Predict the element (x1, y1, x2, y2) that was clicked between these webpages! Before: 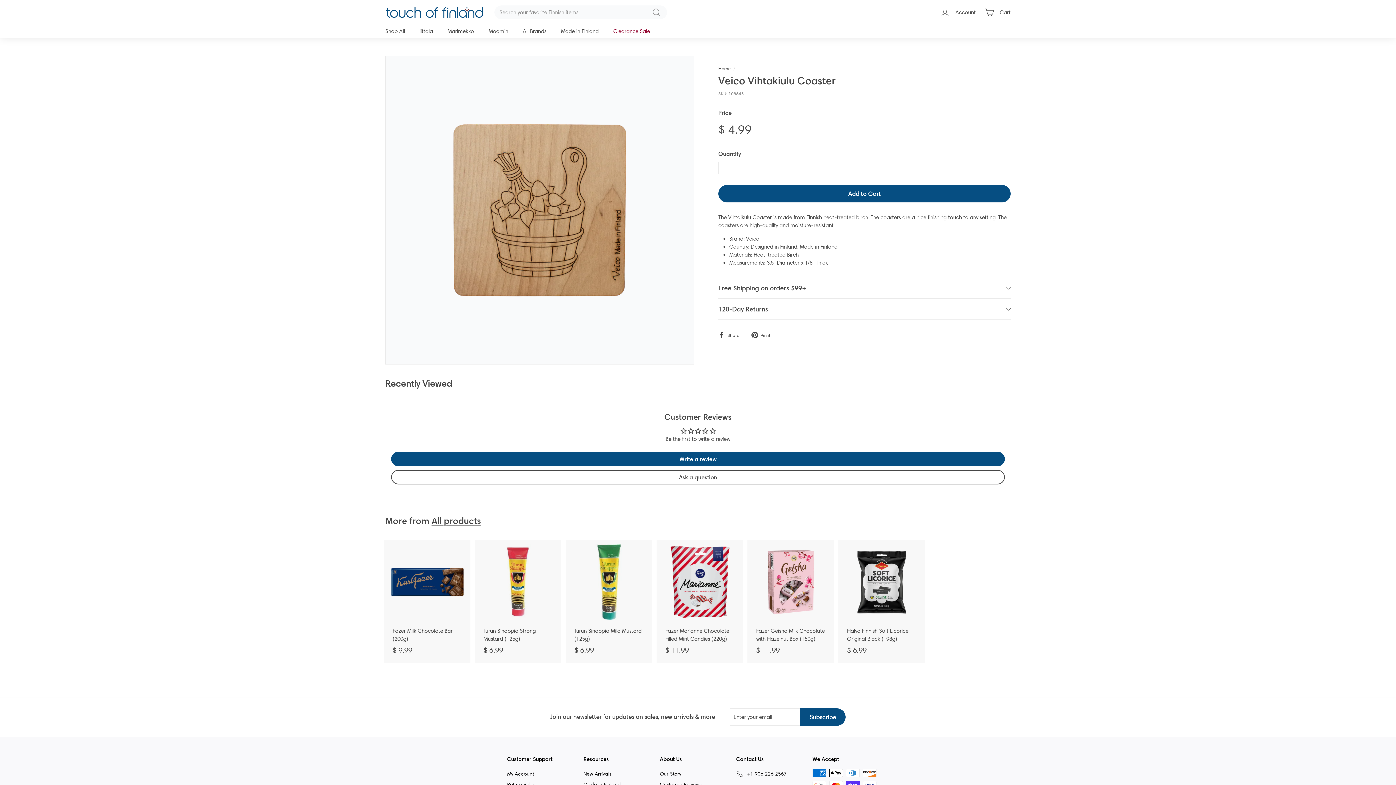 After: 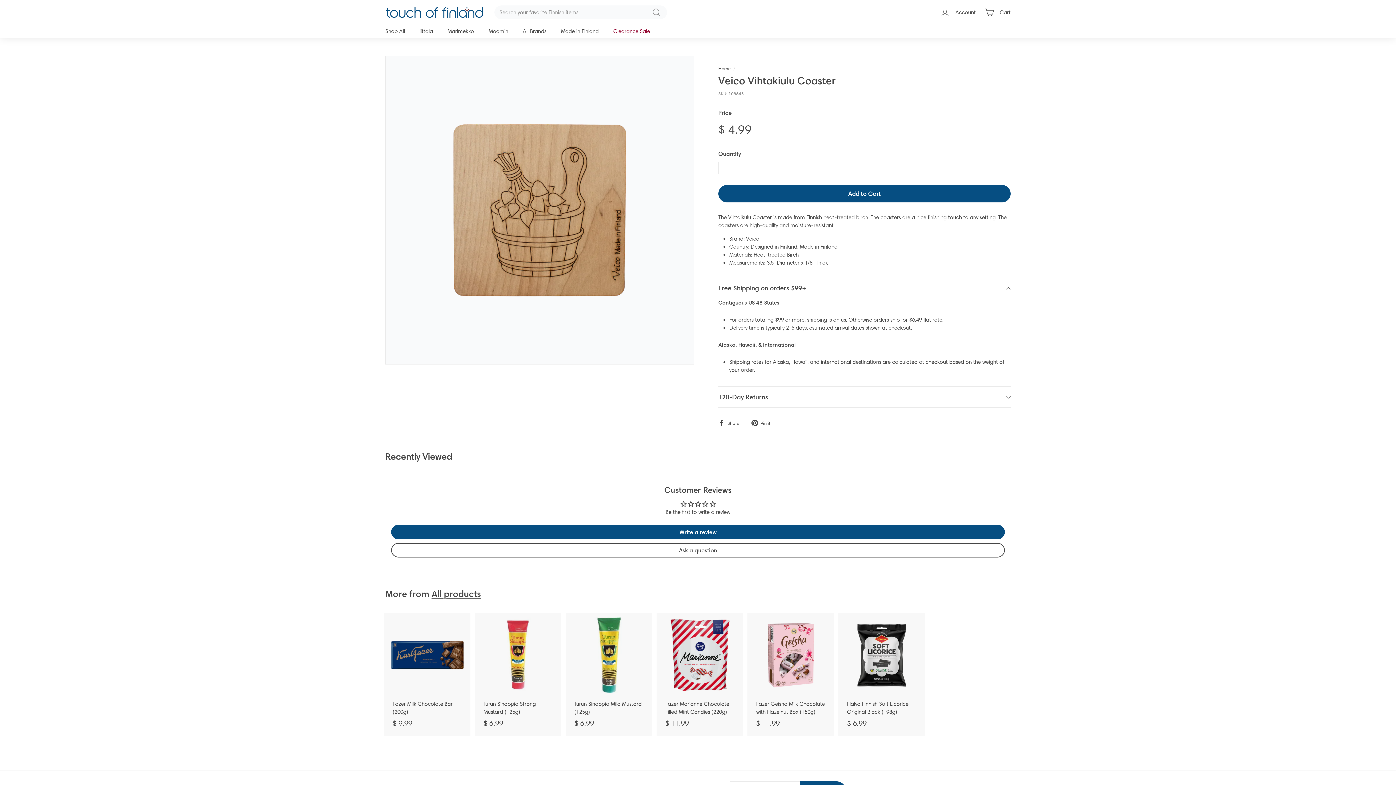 Action: bbox: (718, 277, 1010, 298) label: Free Shipping on orders $99+